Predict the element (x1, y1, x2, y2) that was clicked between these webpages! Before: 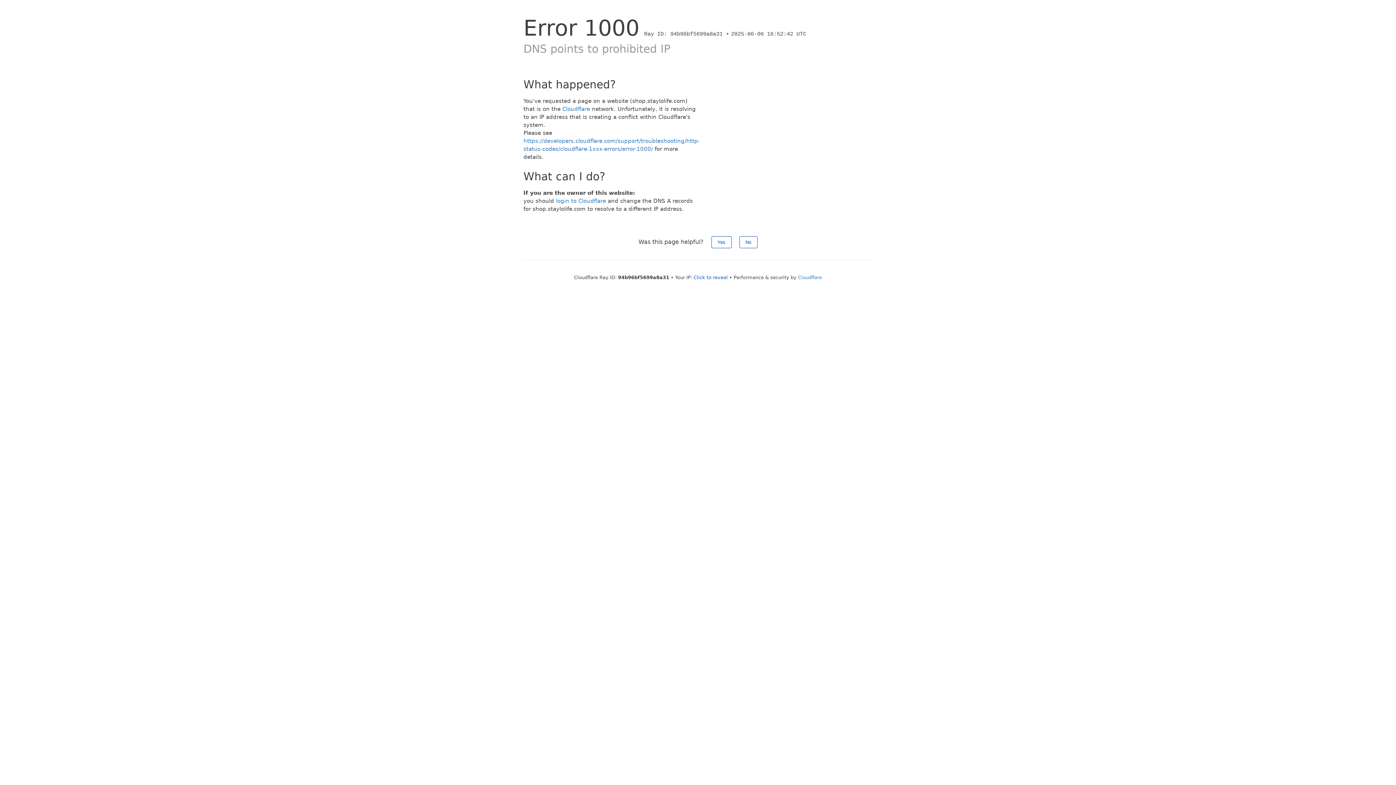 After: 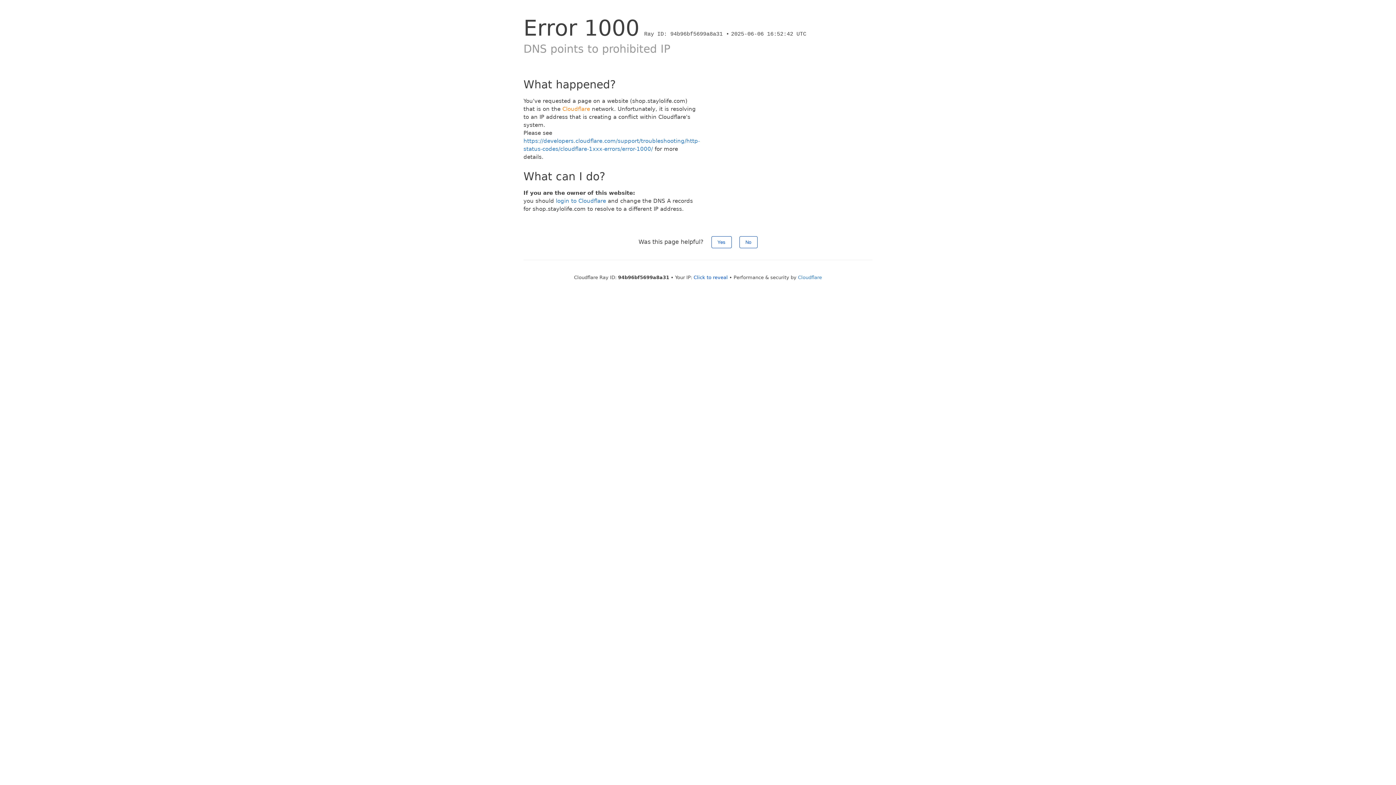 Action: label: Cloudflare bbox: (562, 105, 590, 112)